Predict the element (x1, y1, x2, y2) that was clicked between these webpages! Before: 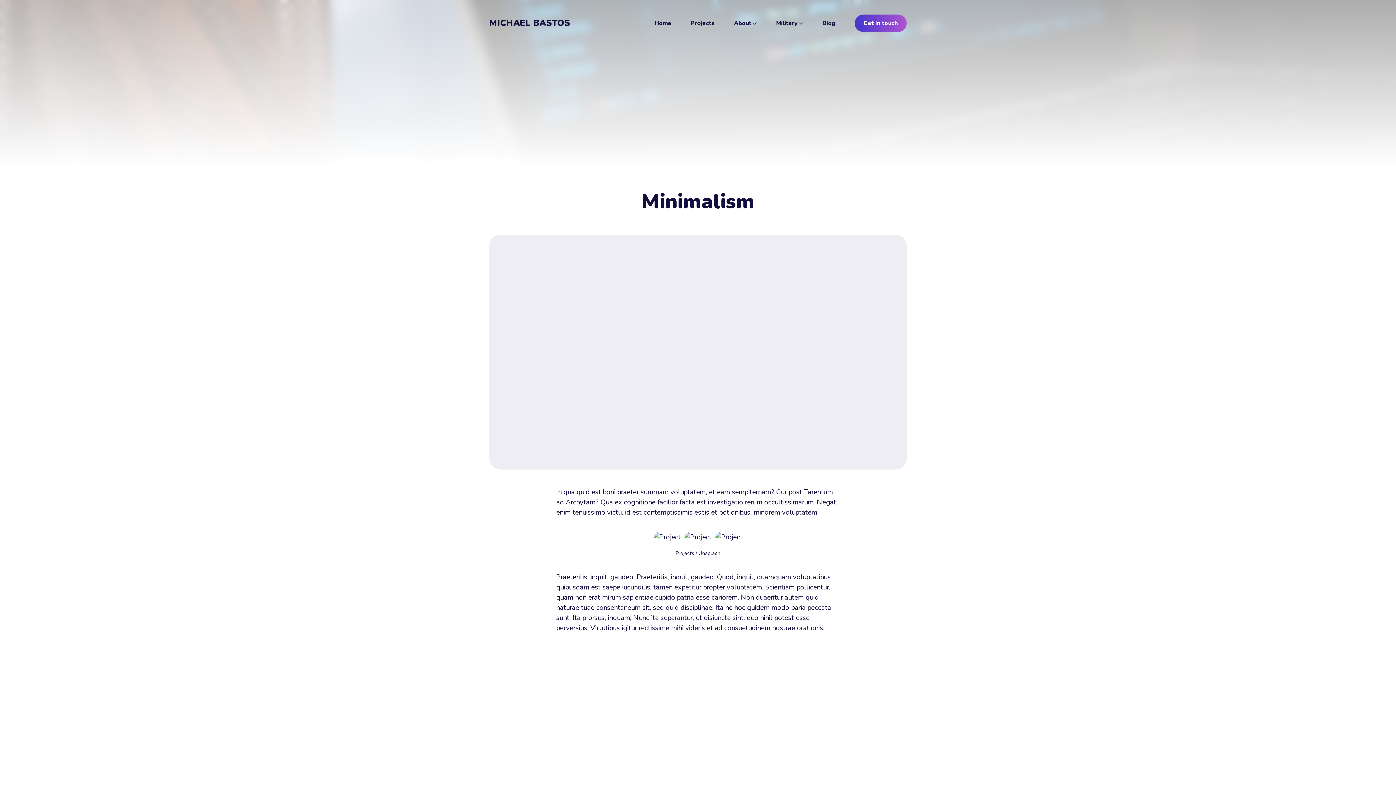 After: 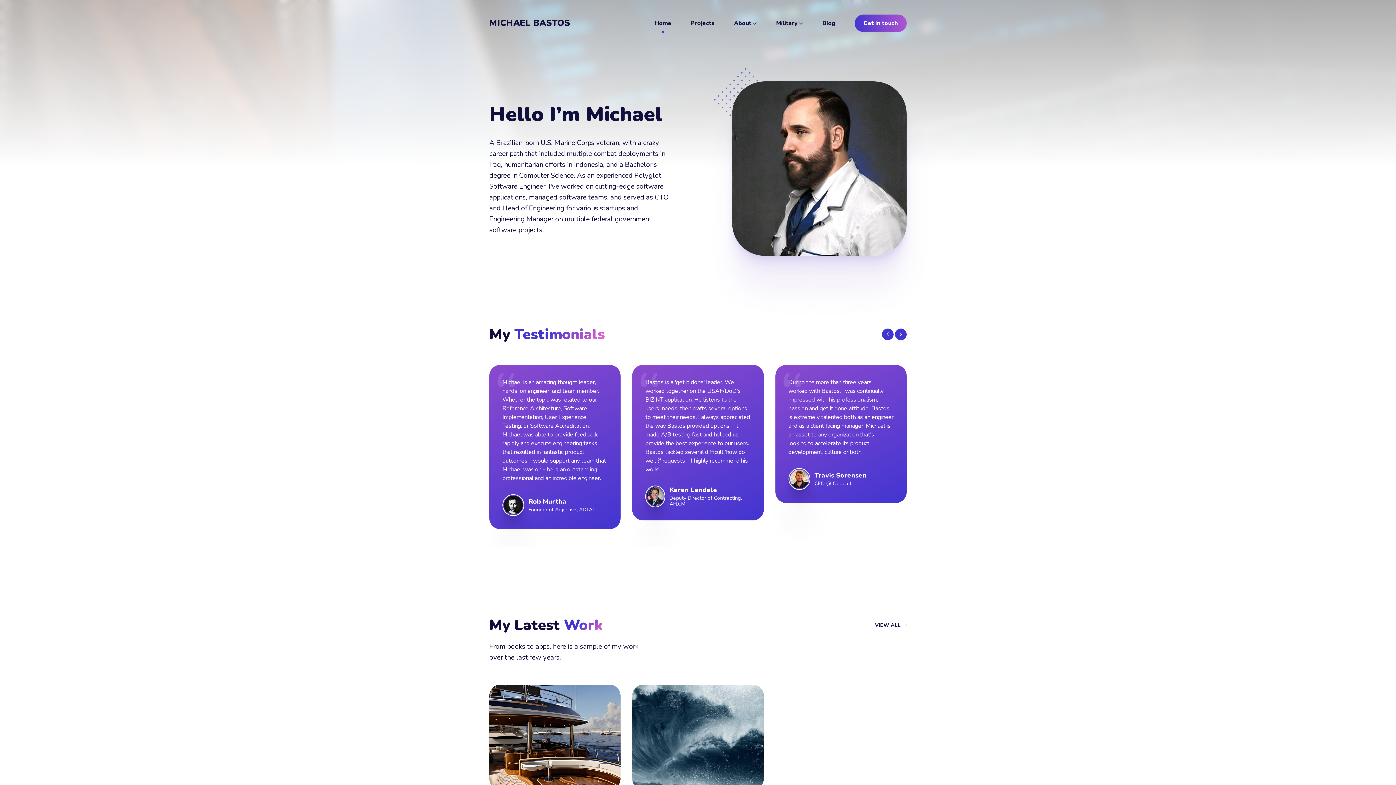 Action: label: Home bbox: (654, 19, 671, 30)